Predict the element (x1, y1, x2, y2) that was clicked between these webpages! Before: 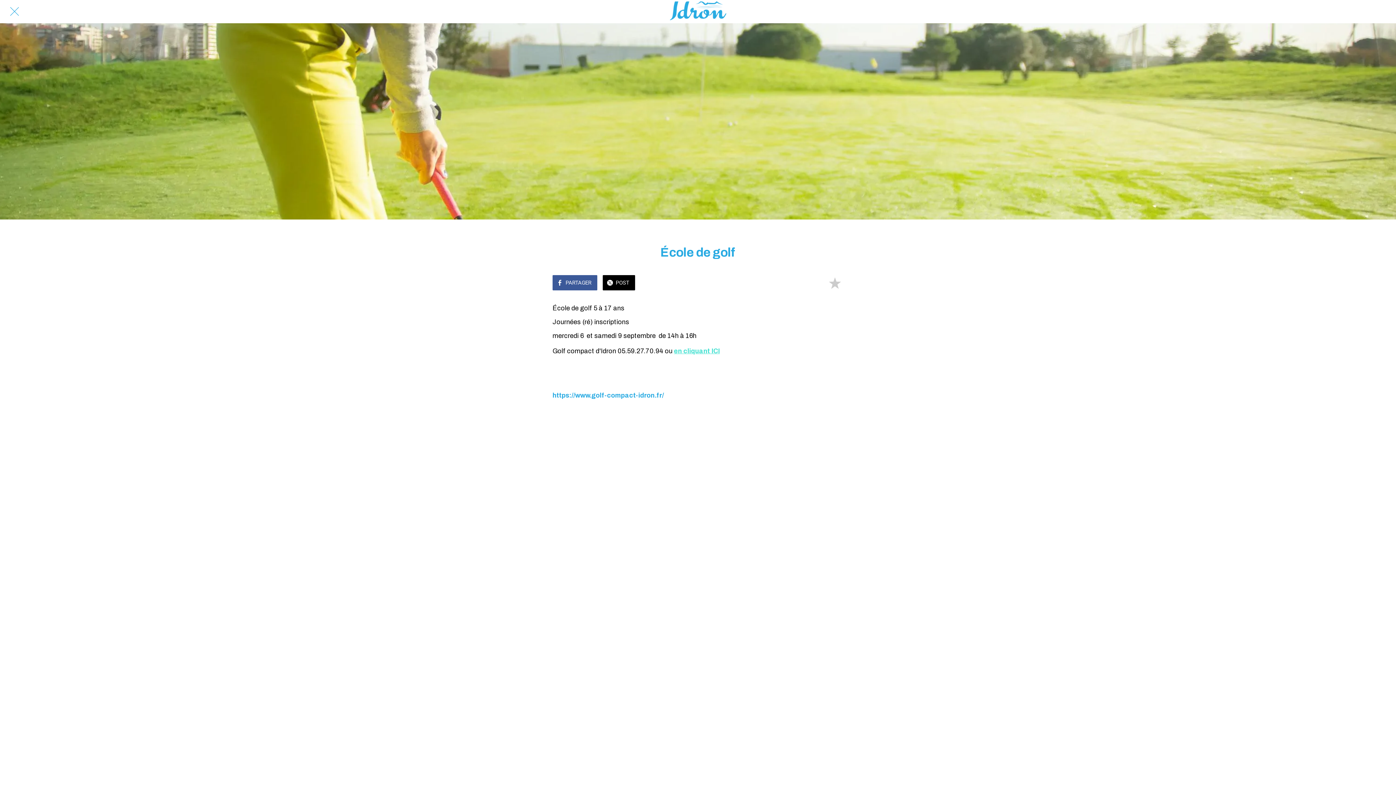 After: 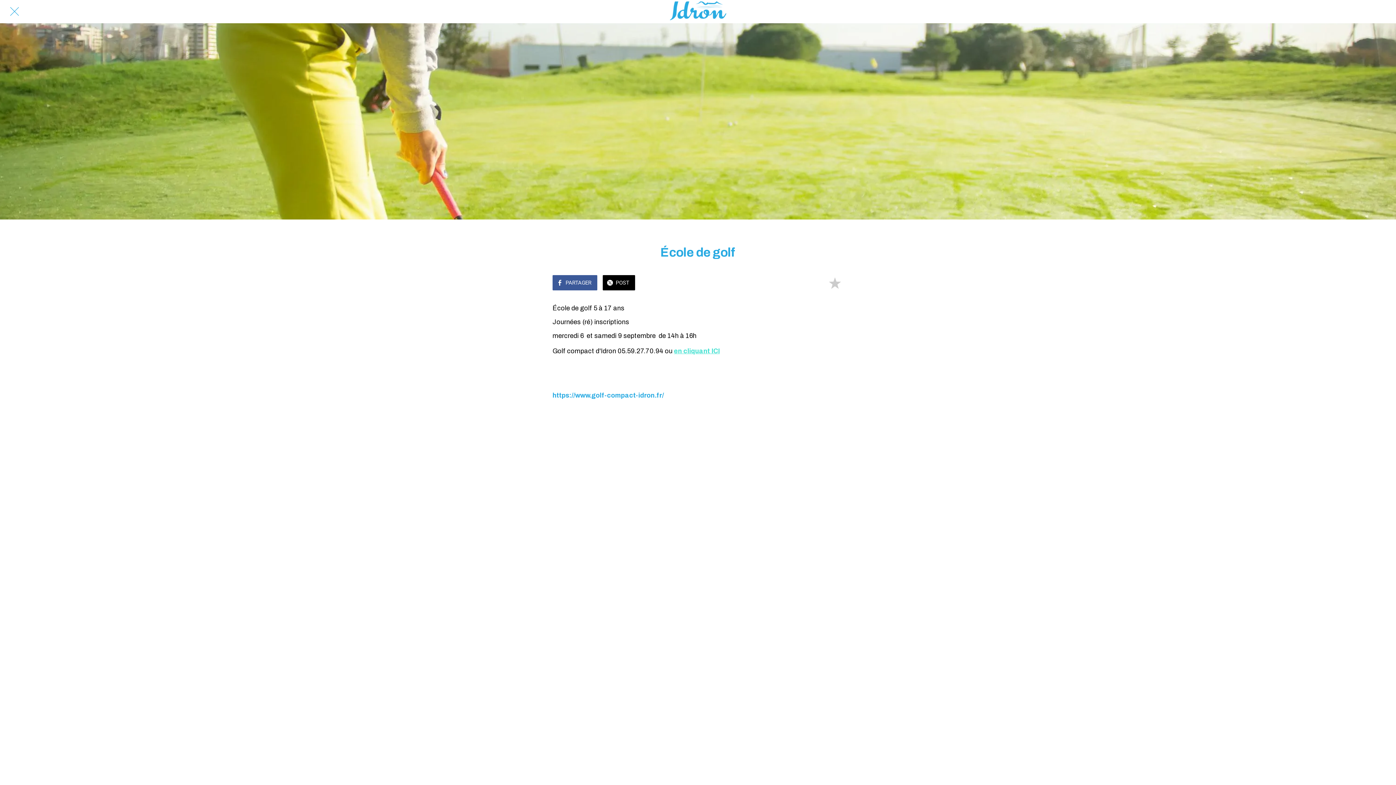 Action: bbox: (602, 275, 635, 290) label: POST